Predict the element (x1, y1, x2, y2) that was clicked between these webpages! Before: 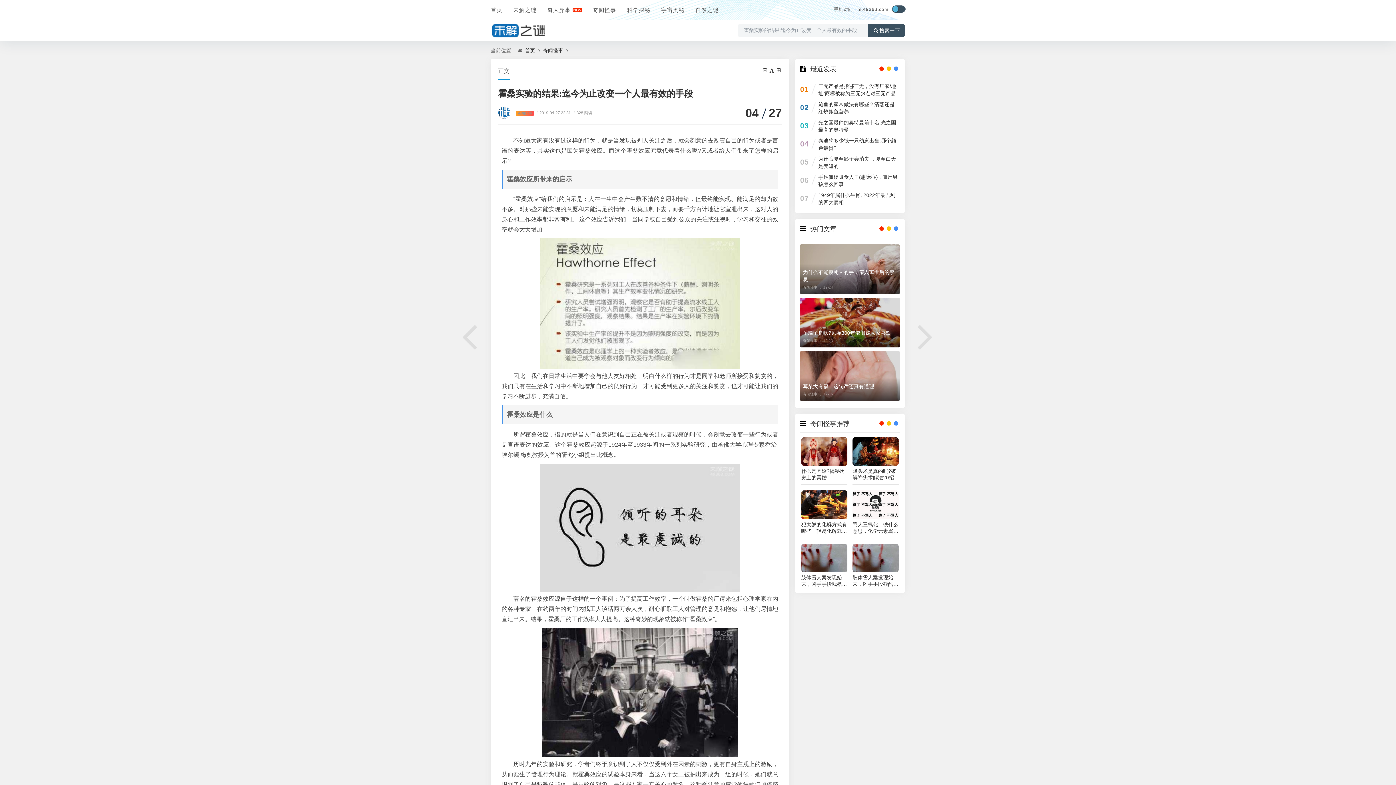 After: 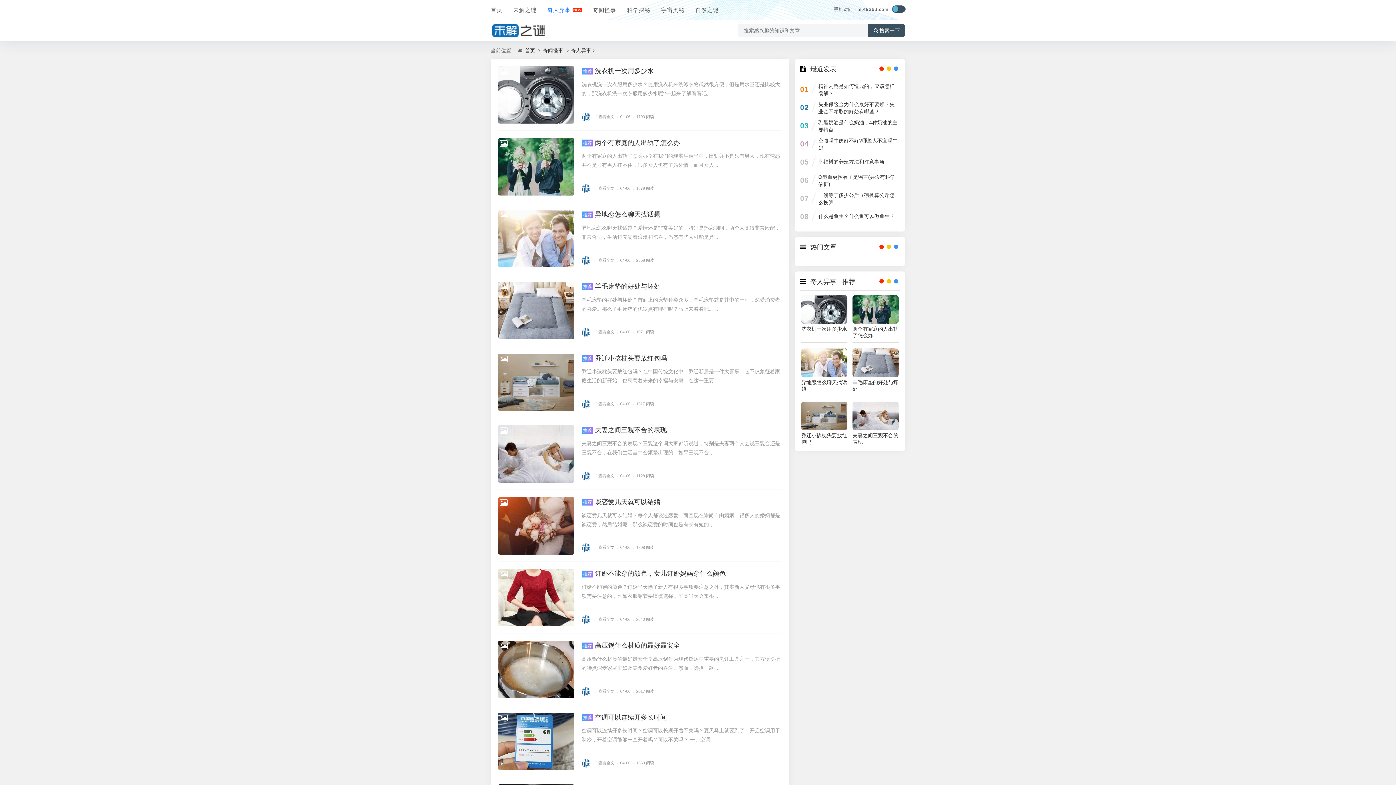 Action: label: 奇人异事 bbox: (547, 0, 582, 20)